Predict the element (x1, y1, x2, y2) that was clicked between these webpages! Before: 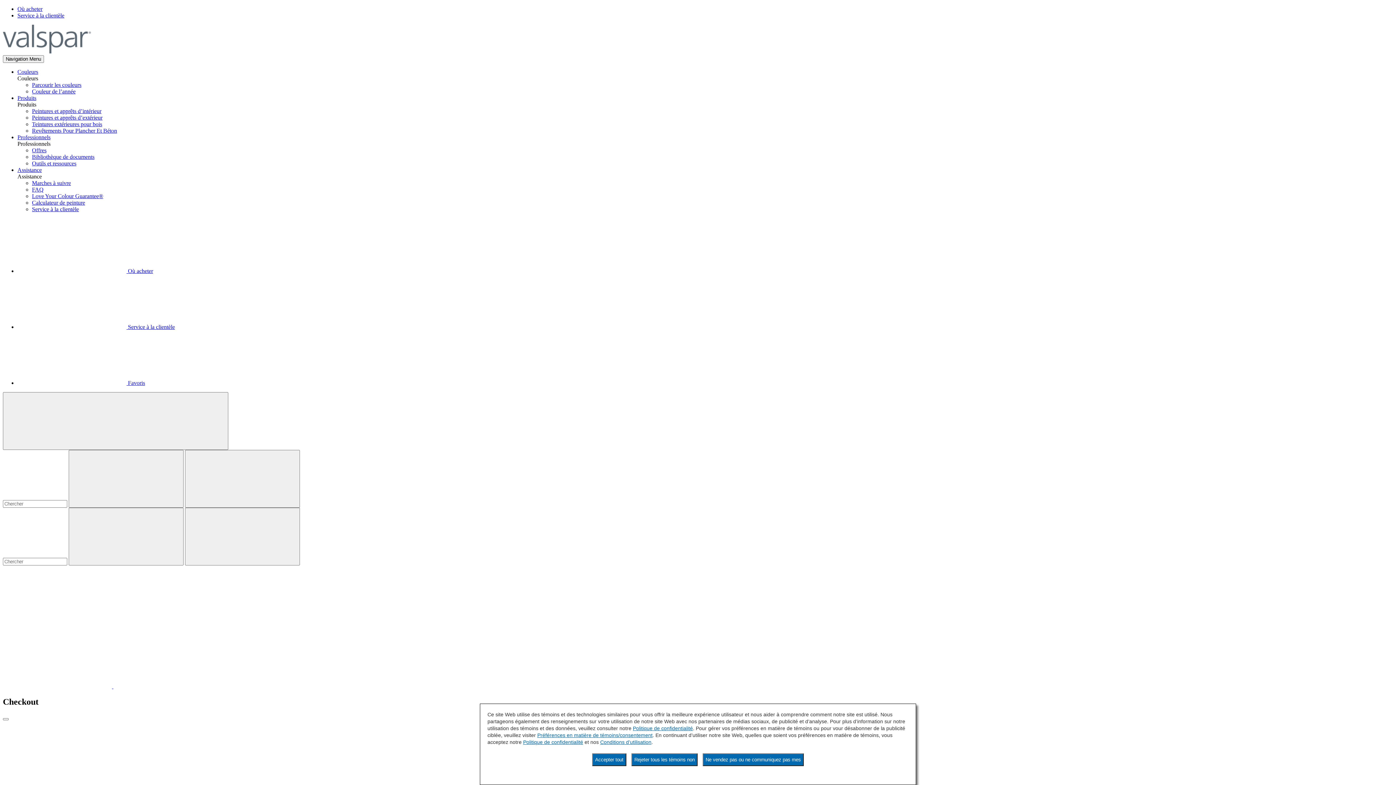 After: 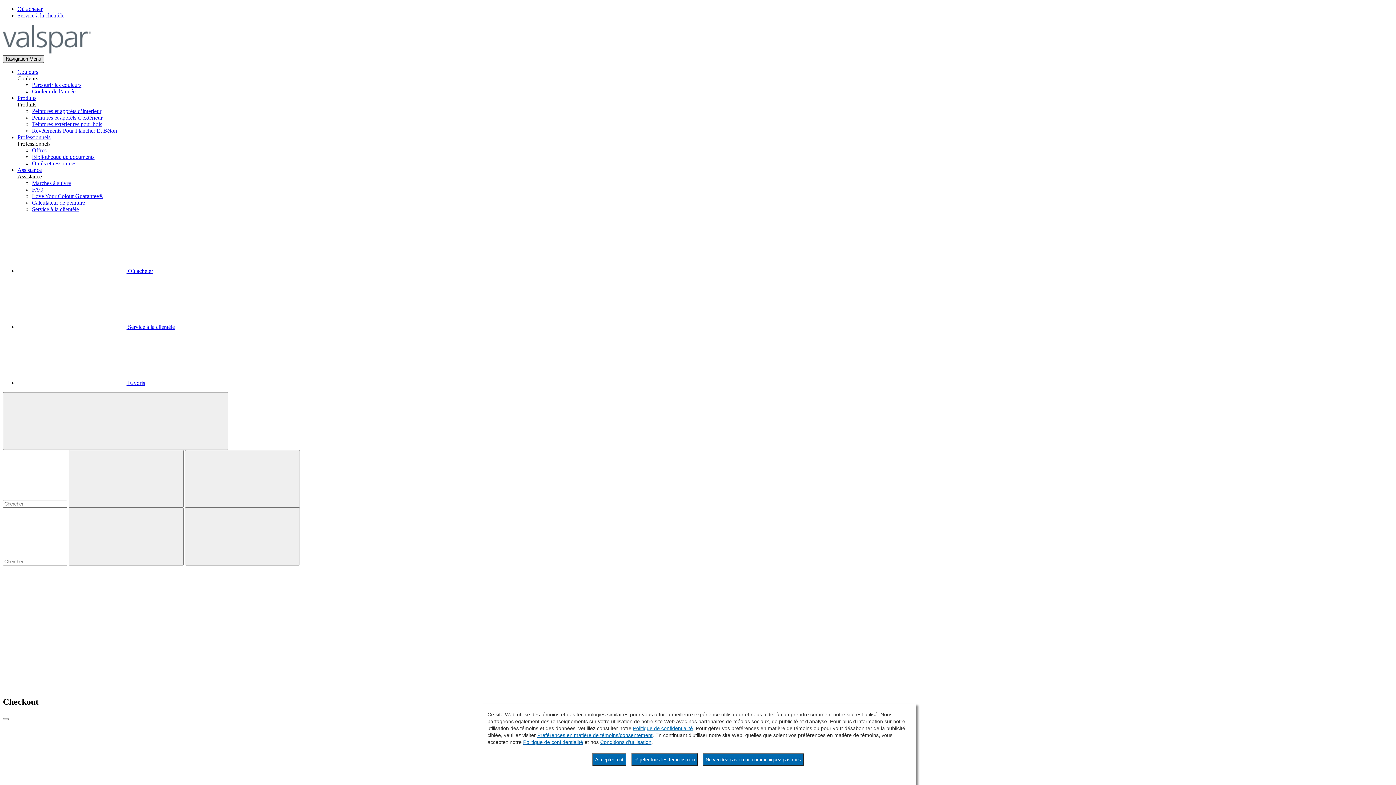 Action: label: Navigation Menu bbox: (2, 55, 44, 62)